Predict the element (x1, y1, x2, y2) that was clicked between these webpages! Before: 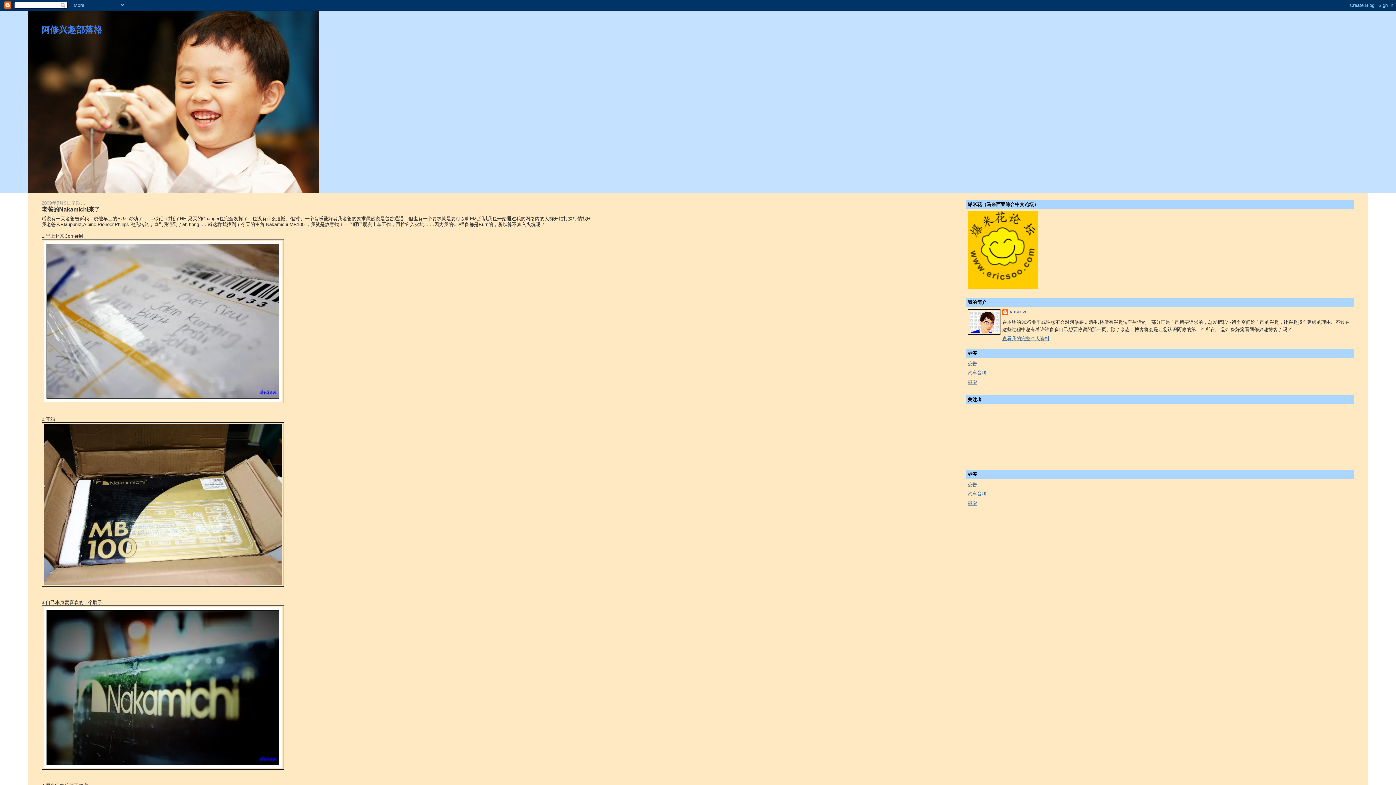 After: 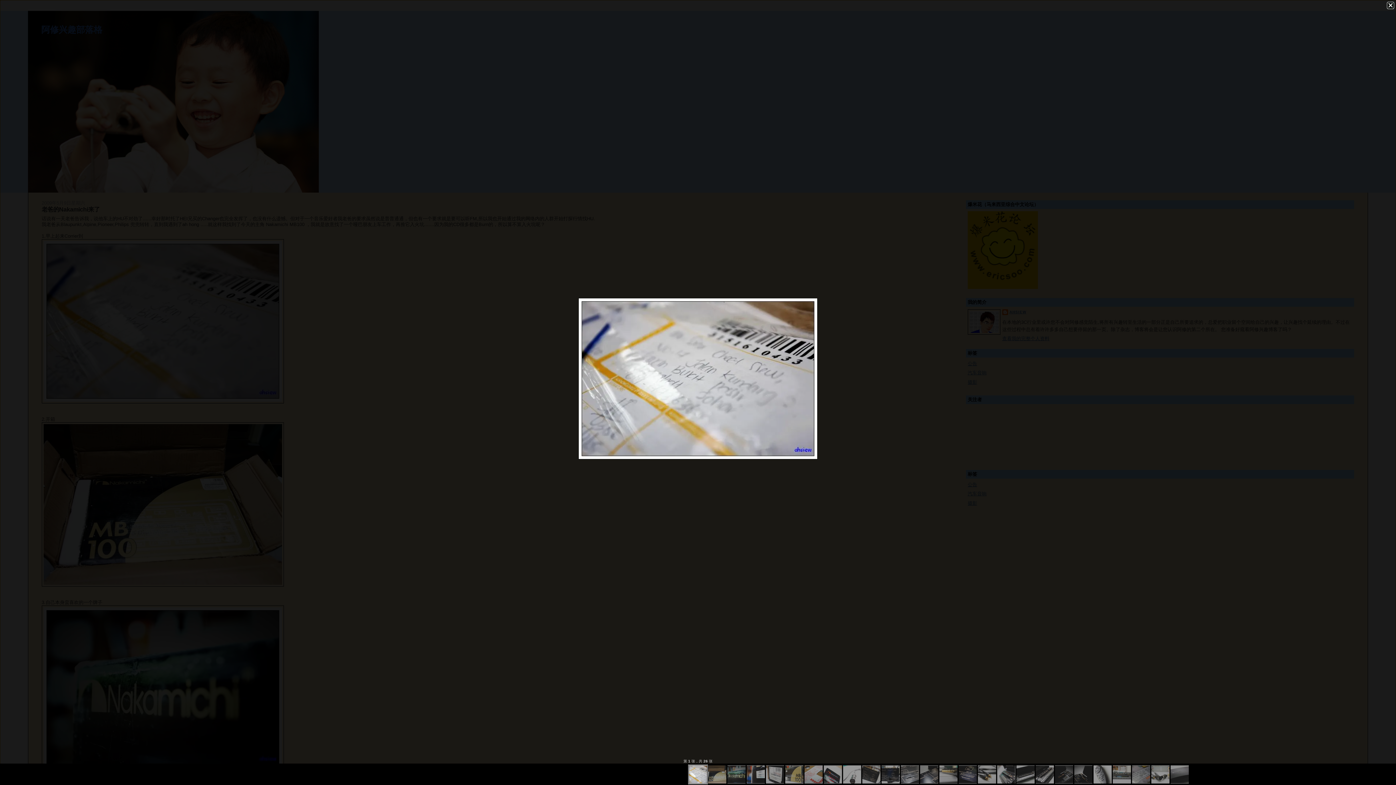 Action: bbox: (41, 399, 283, 404)